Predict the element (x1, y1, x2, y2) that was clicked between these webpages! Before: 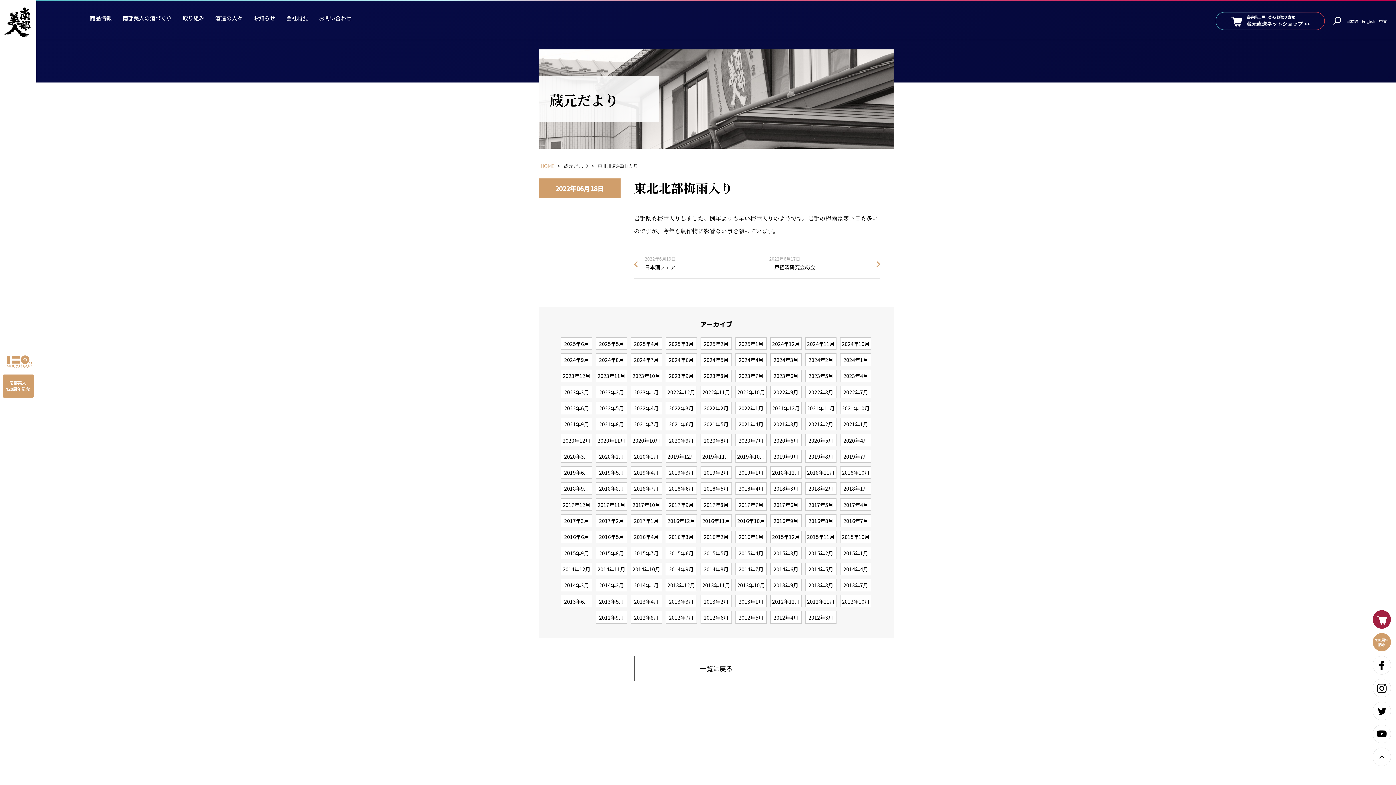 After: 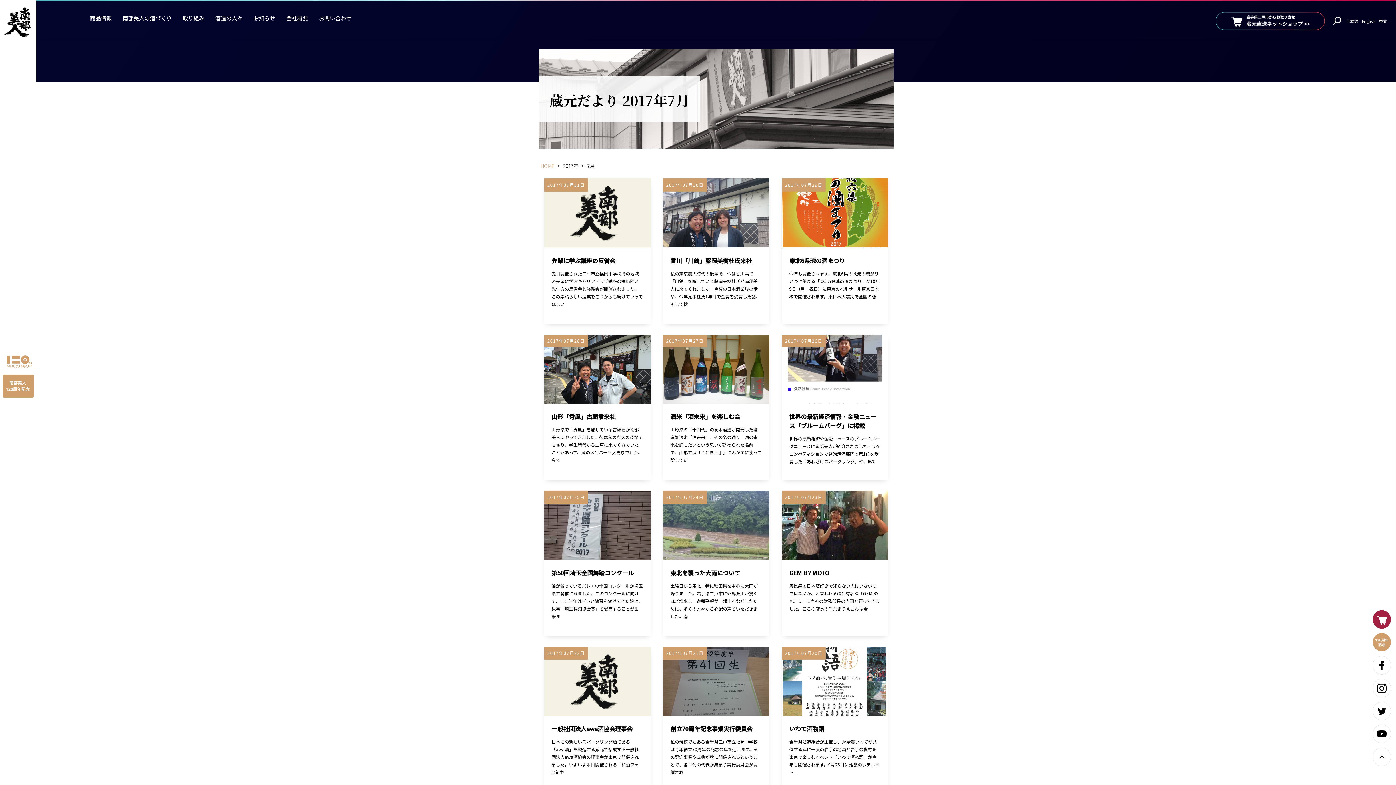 Action: bbox: (735, 498, 766, 511) label: 2017年7月